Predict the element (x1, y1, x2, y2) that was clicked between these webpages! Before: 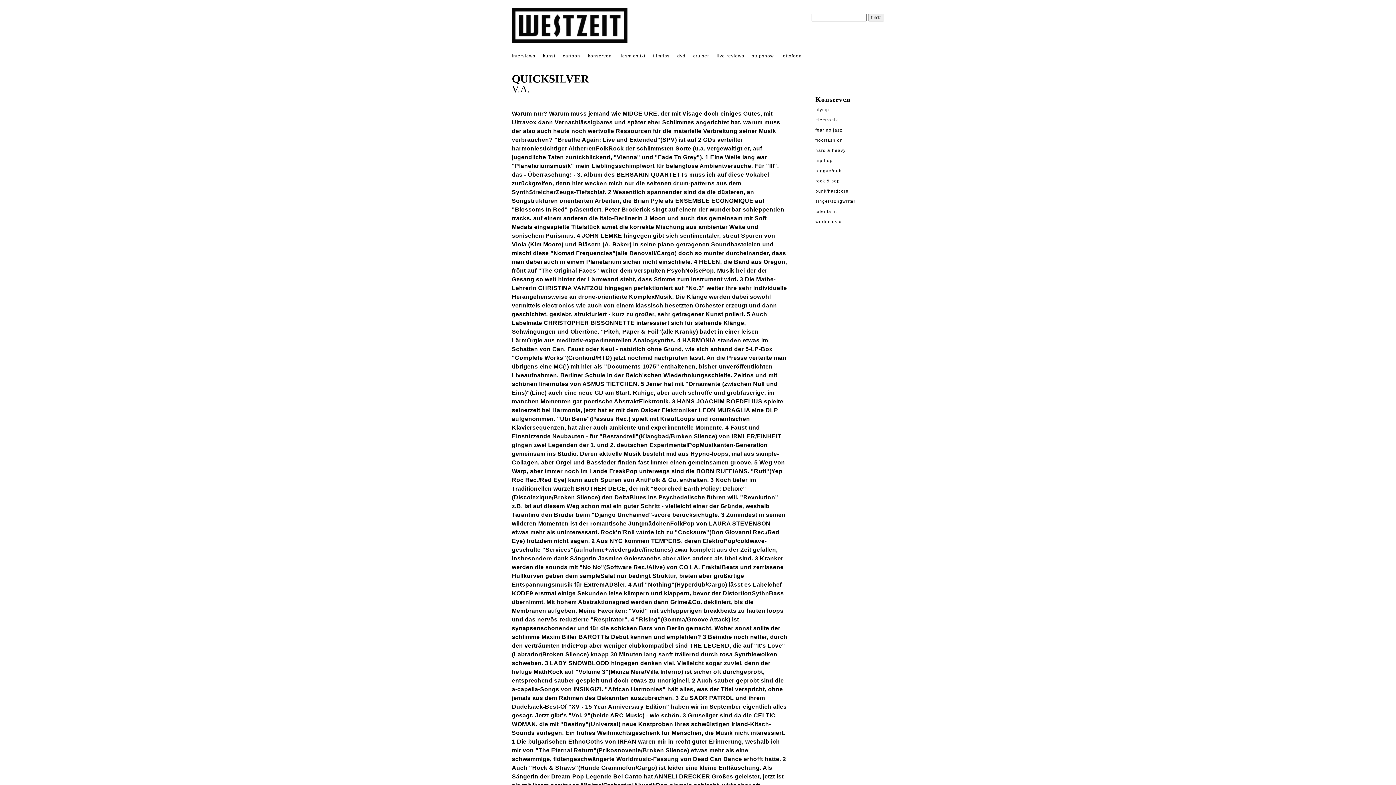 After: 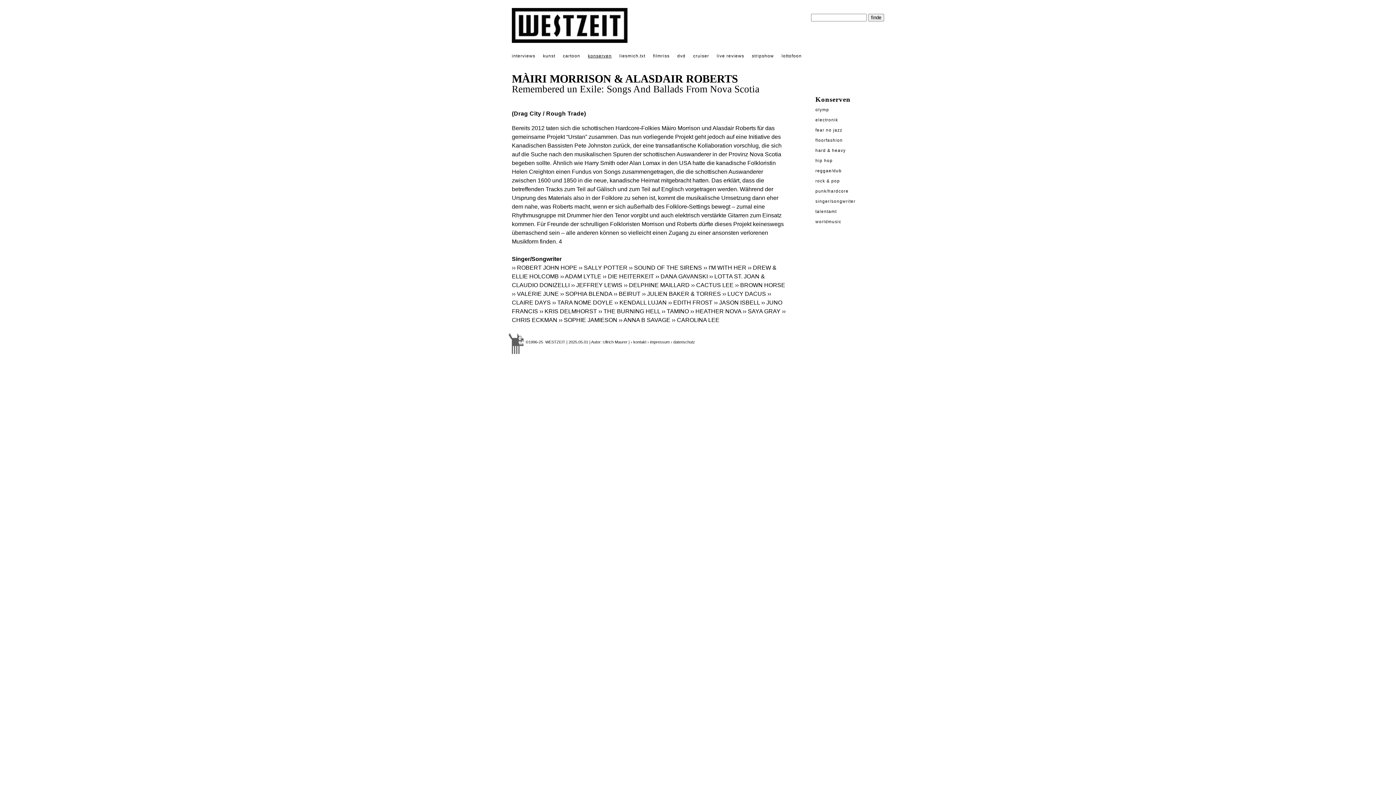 Action: label: singer/songwriter bbox: (815, 199, 855, 203)